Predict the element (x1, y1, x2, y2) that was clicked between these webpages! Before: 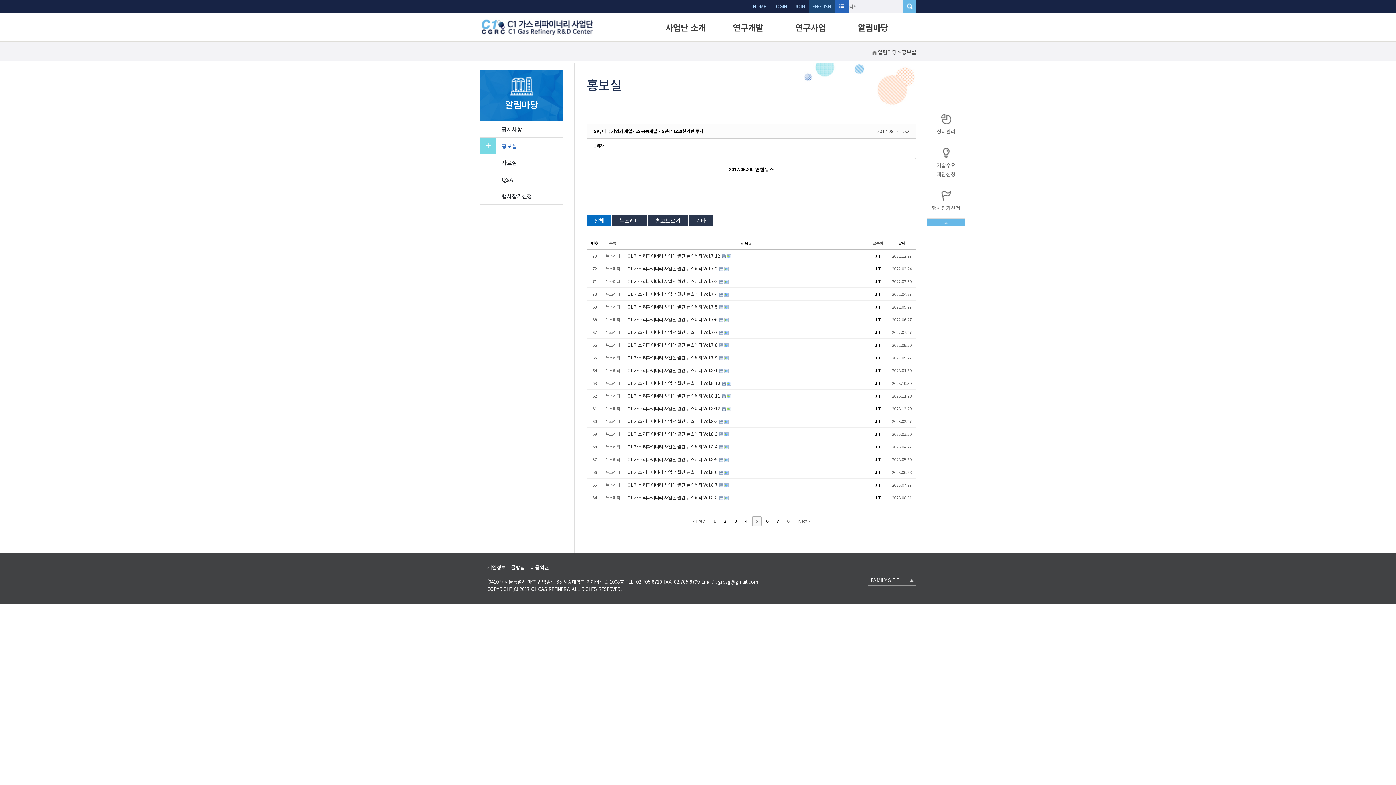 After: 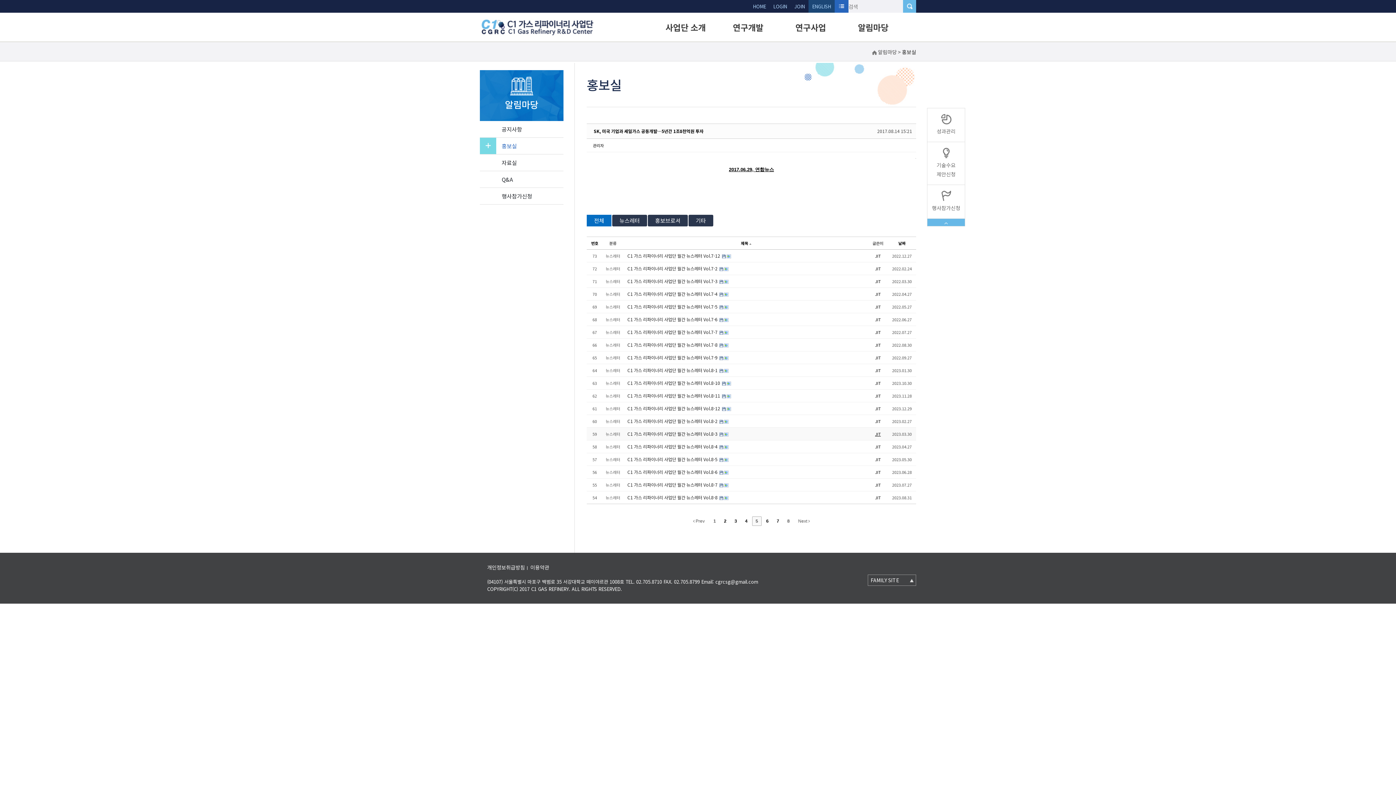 Action: label: JIT bbox: (875, 431, 881, 437)